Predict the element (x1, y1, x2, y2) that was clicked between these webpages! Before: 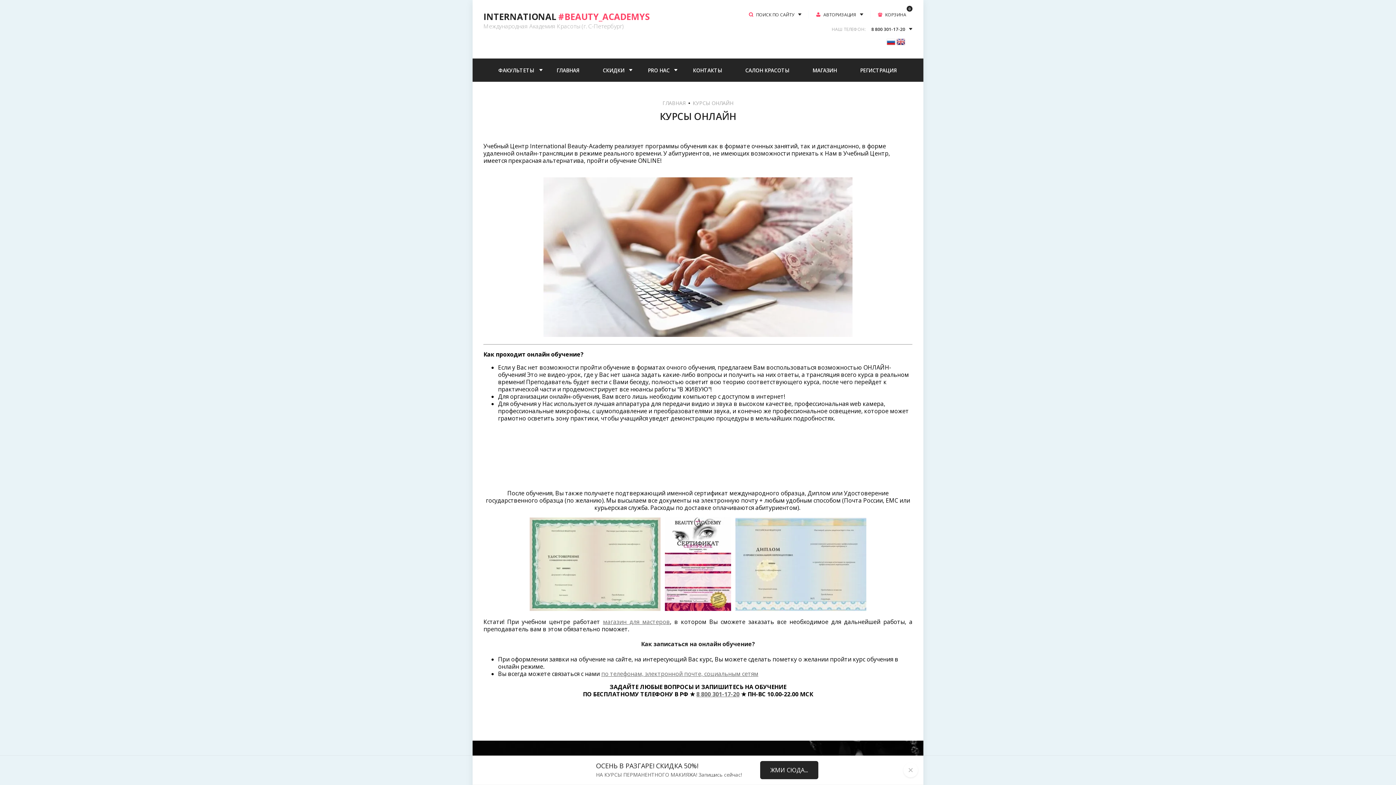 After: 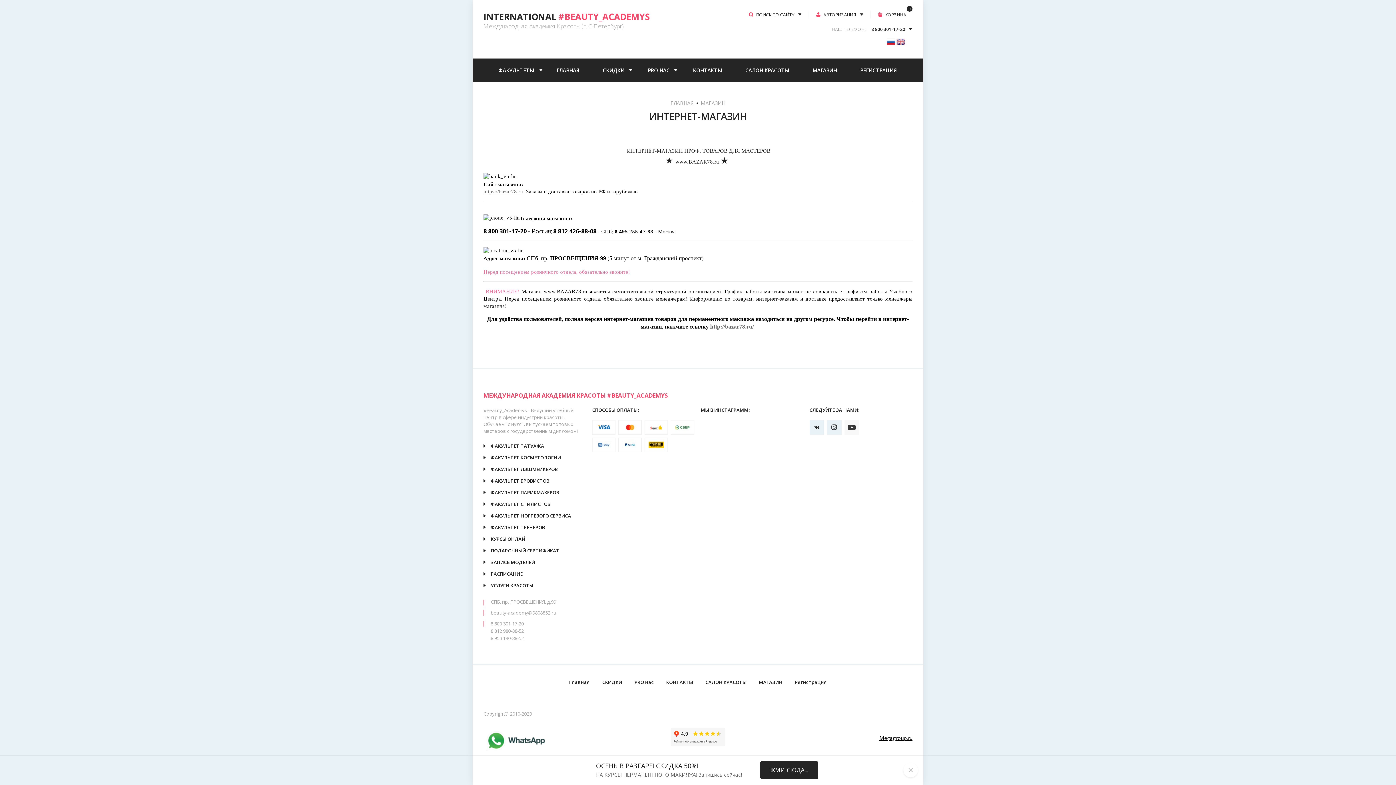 Action: label: магазин для мастеров bbox: (603, 618, 670, 626)